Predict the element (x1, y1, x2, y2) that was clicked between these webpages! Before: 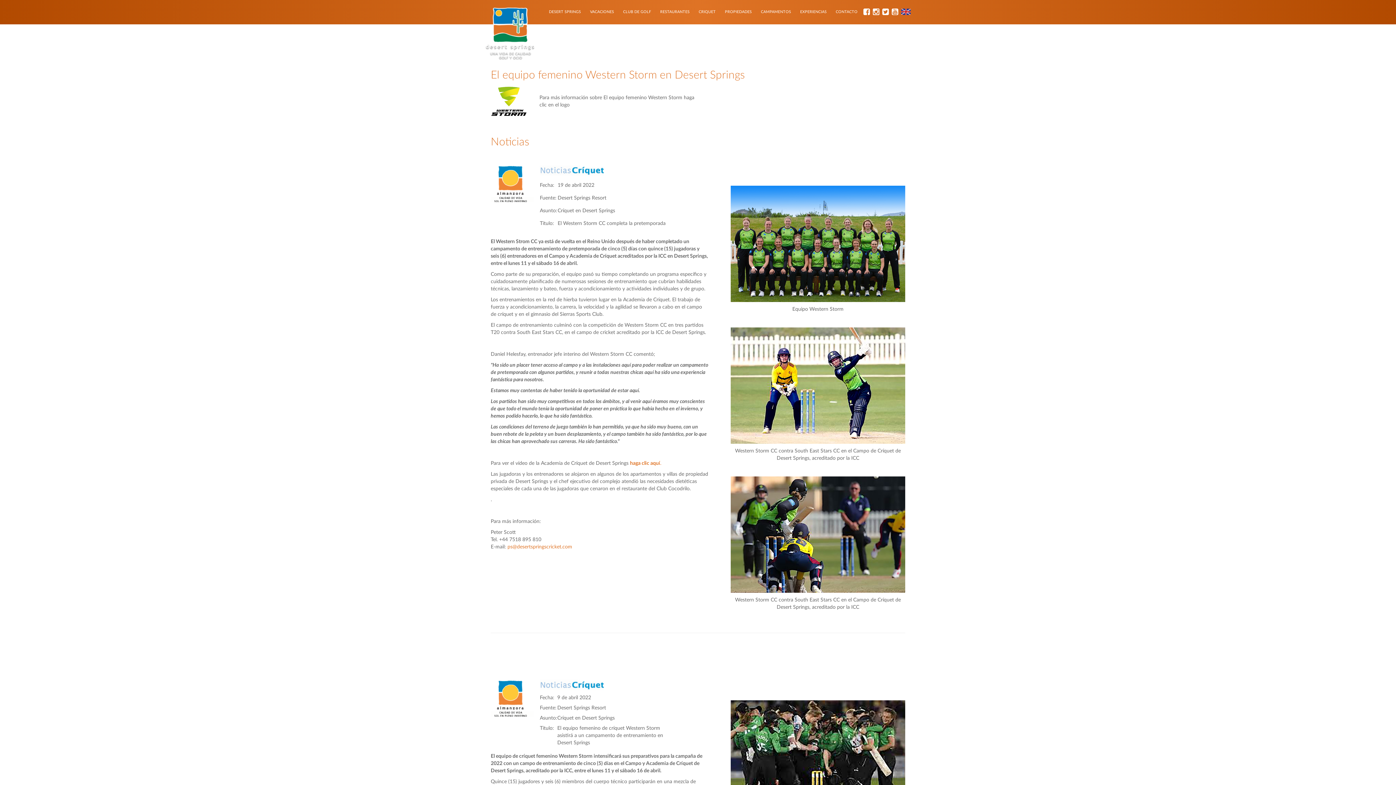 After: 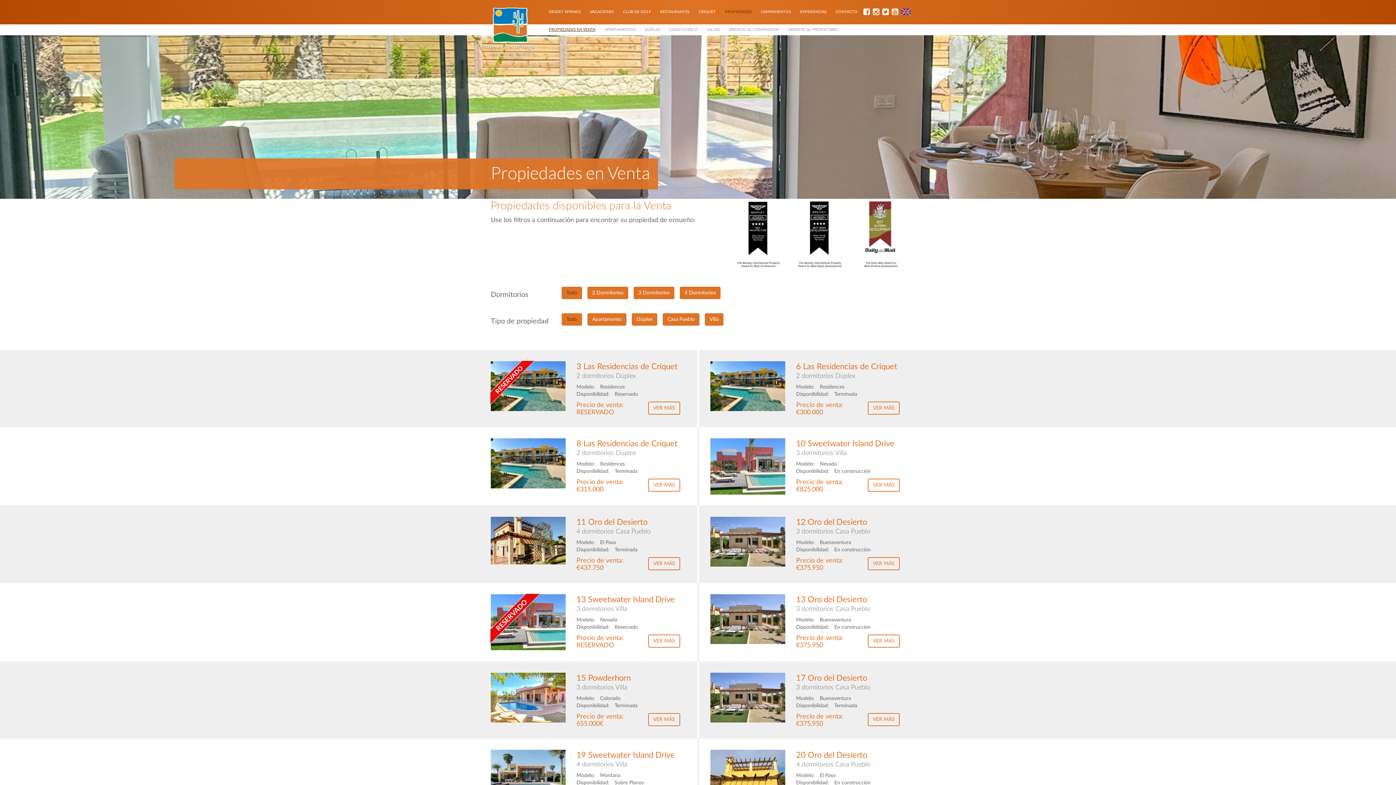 Action: label: PROPIEDADES bbox: (725, 0, 761, 24)